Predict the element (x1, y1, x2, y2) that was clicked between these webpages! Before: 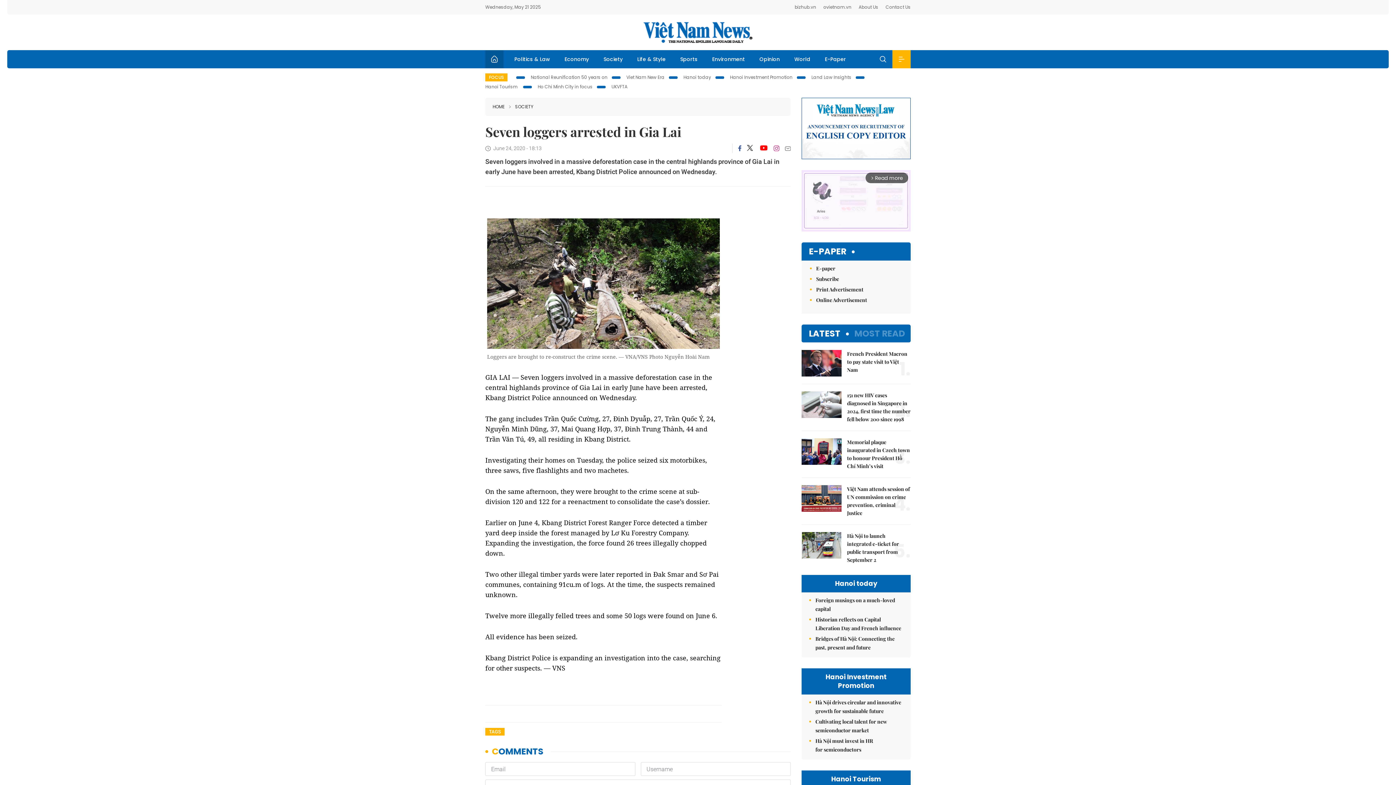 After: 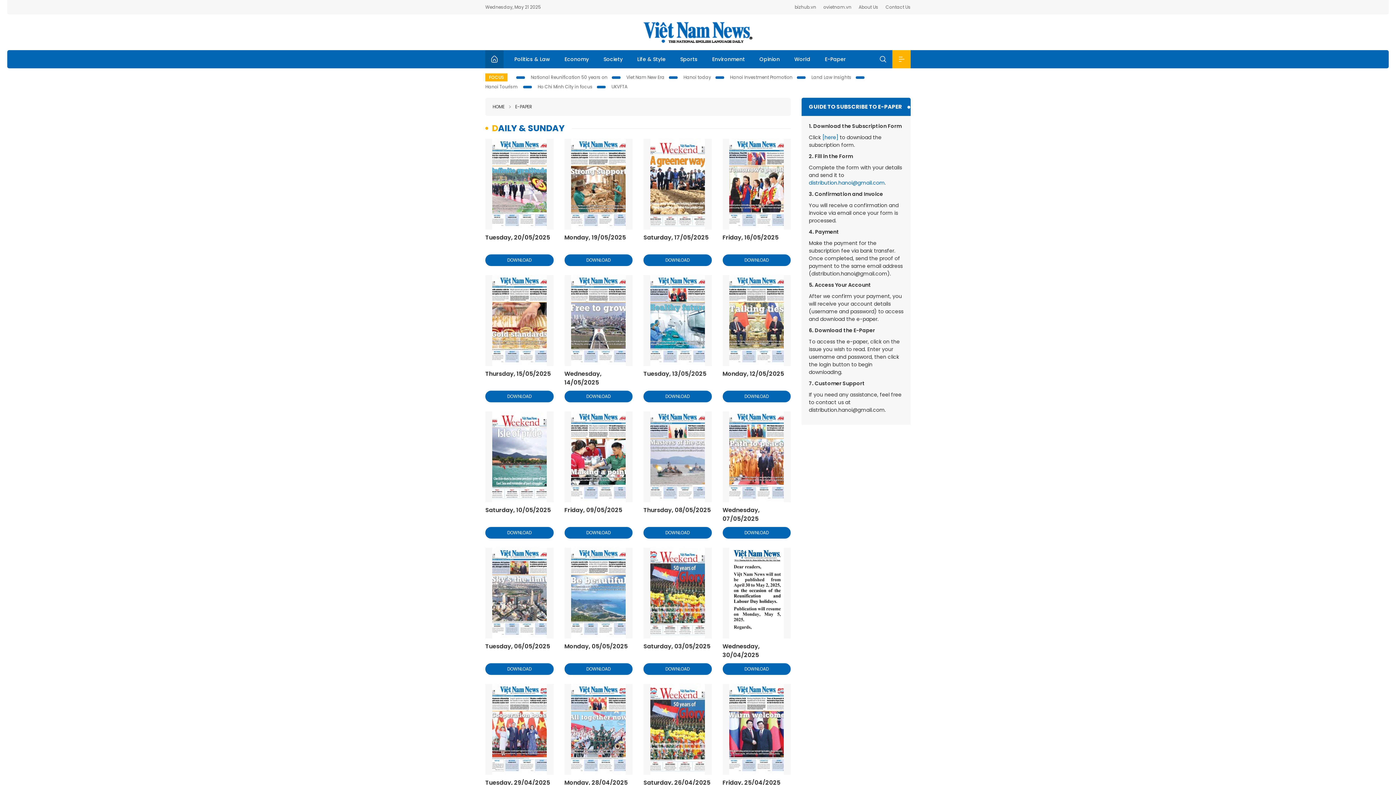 Action: label: E-Paper bbox: (817, 50, 853, 68)